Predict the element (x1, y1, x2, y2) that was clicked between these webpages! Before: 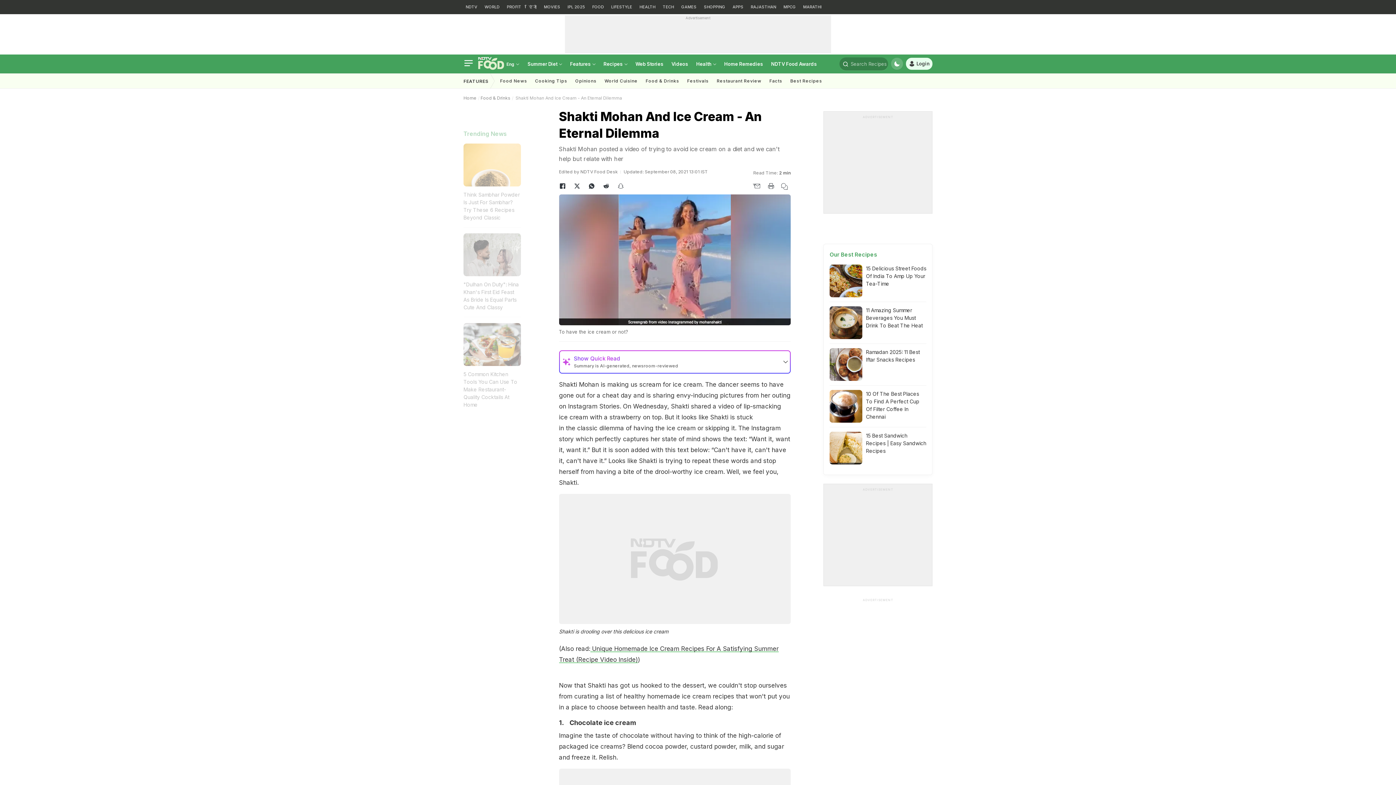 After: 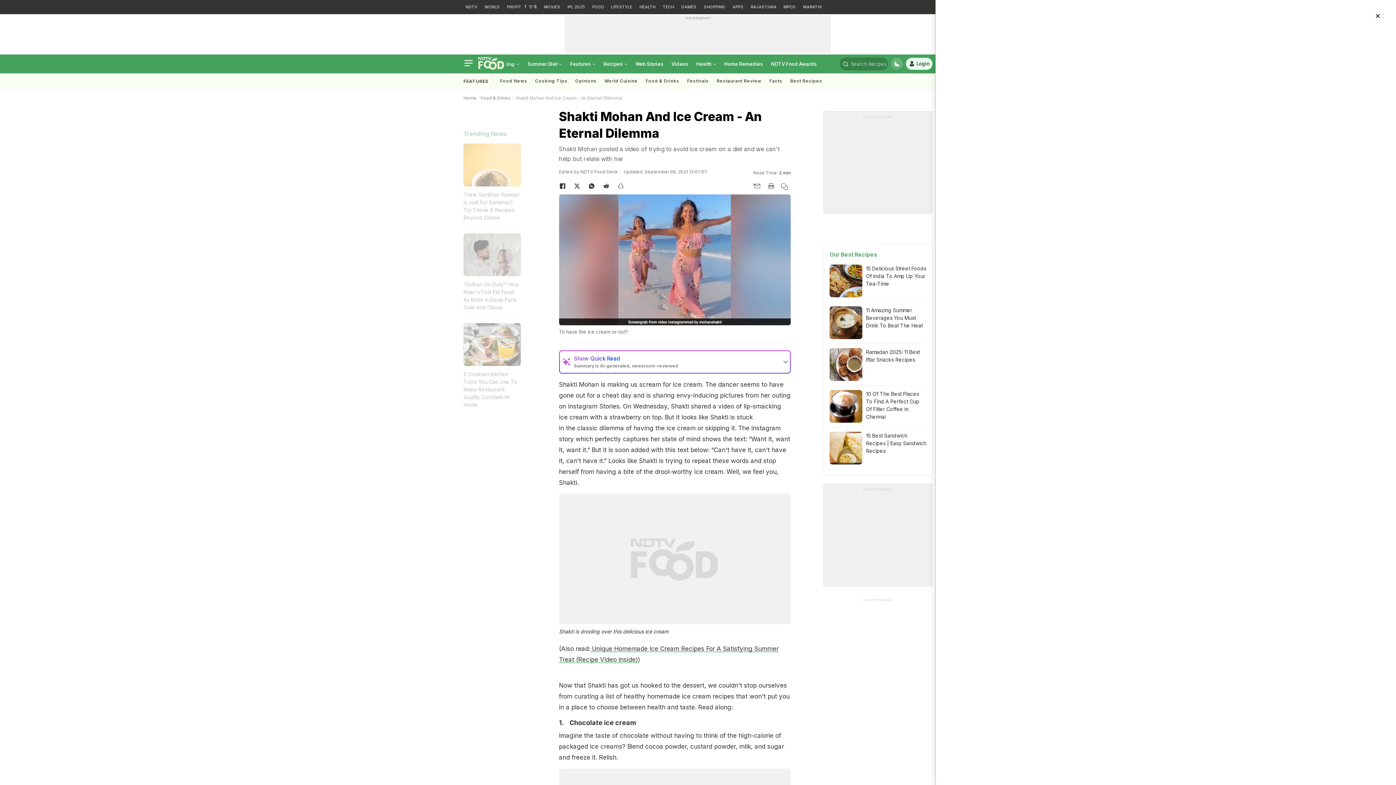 Action: label: Comments bbox: (778, 180, 790, 192)